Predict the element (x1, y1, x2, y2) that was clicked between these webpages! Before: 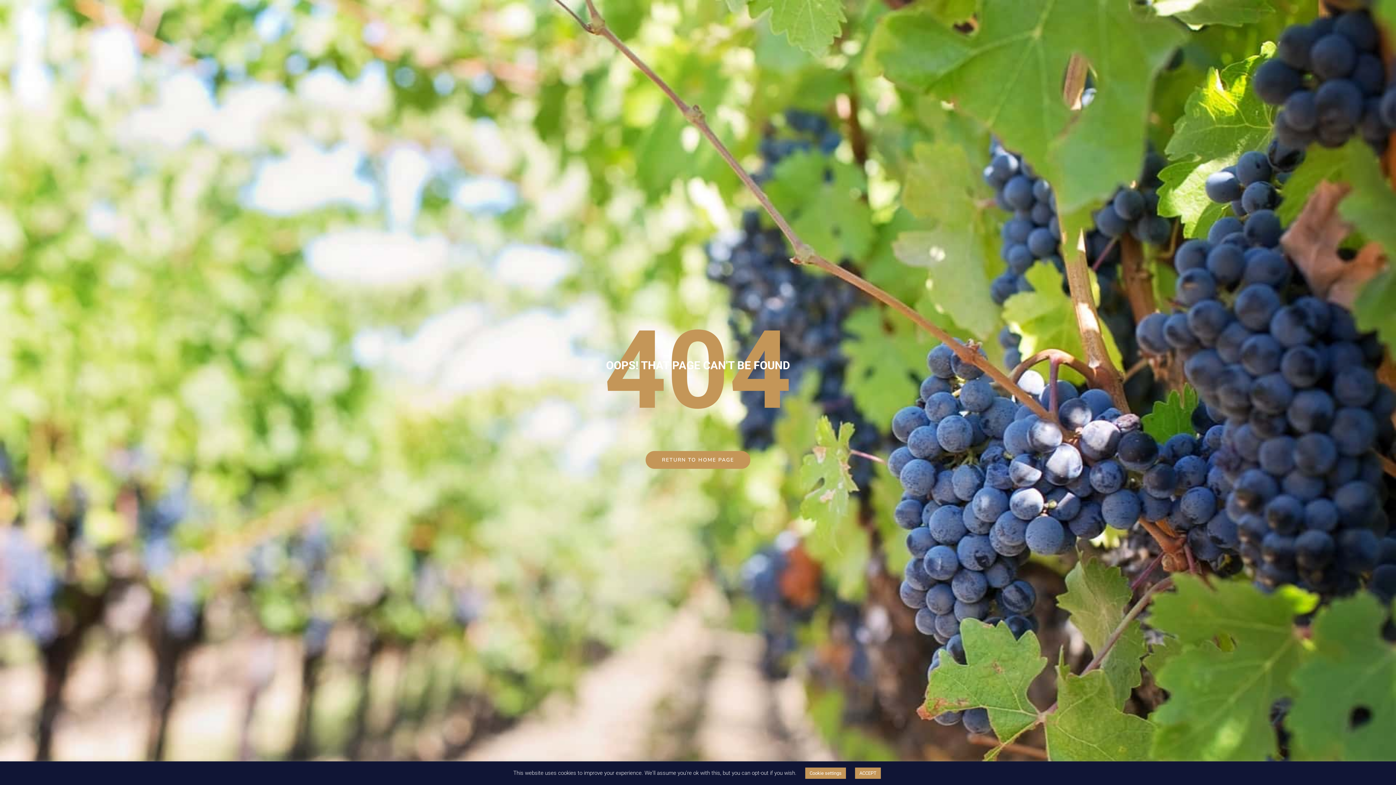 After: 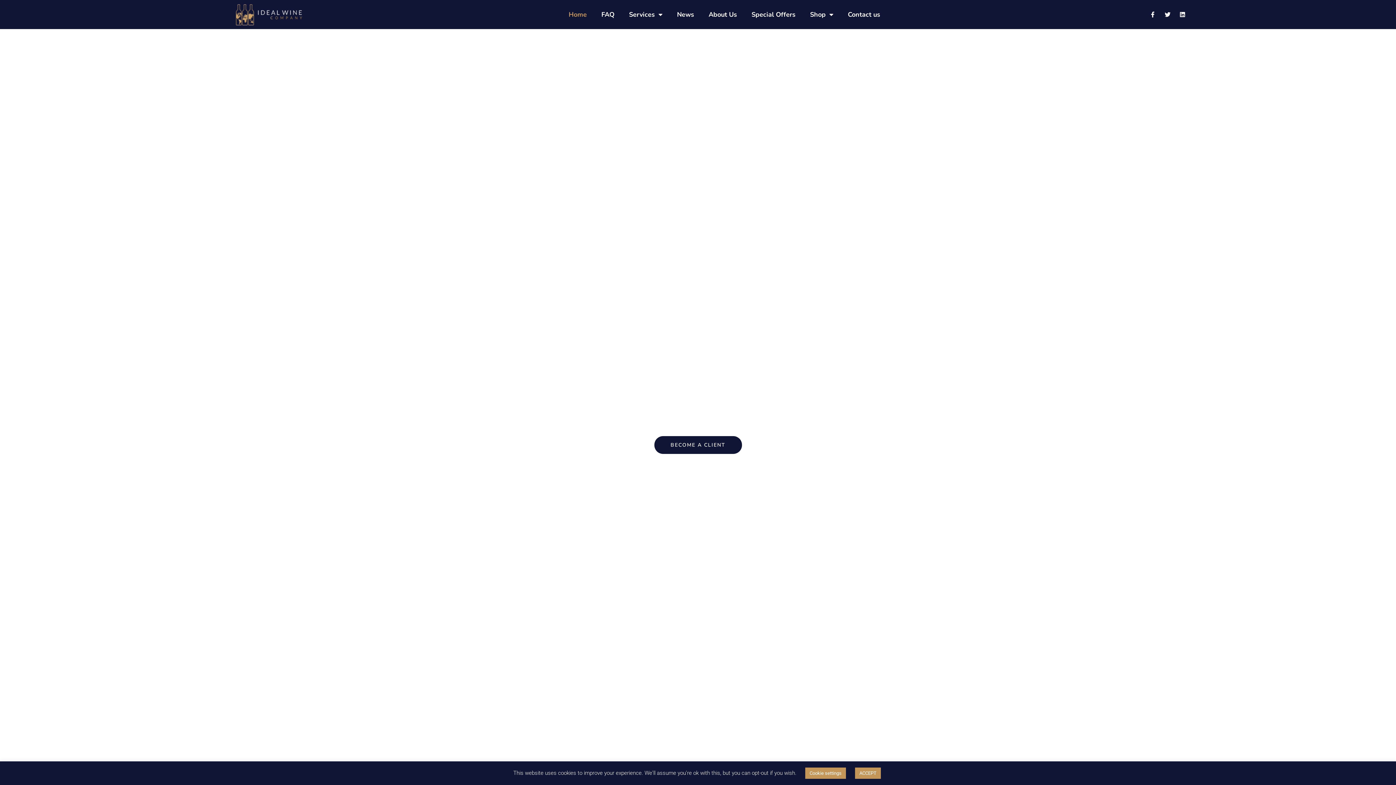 Action: bbox: (645, 451, 750, 468) label: RETURN TO HOME PAGE